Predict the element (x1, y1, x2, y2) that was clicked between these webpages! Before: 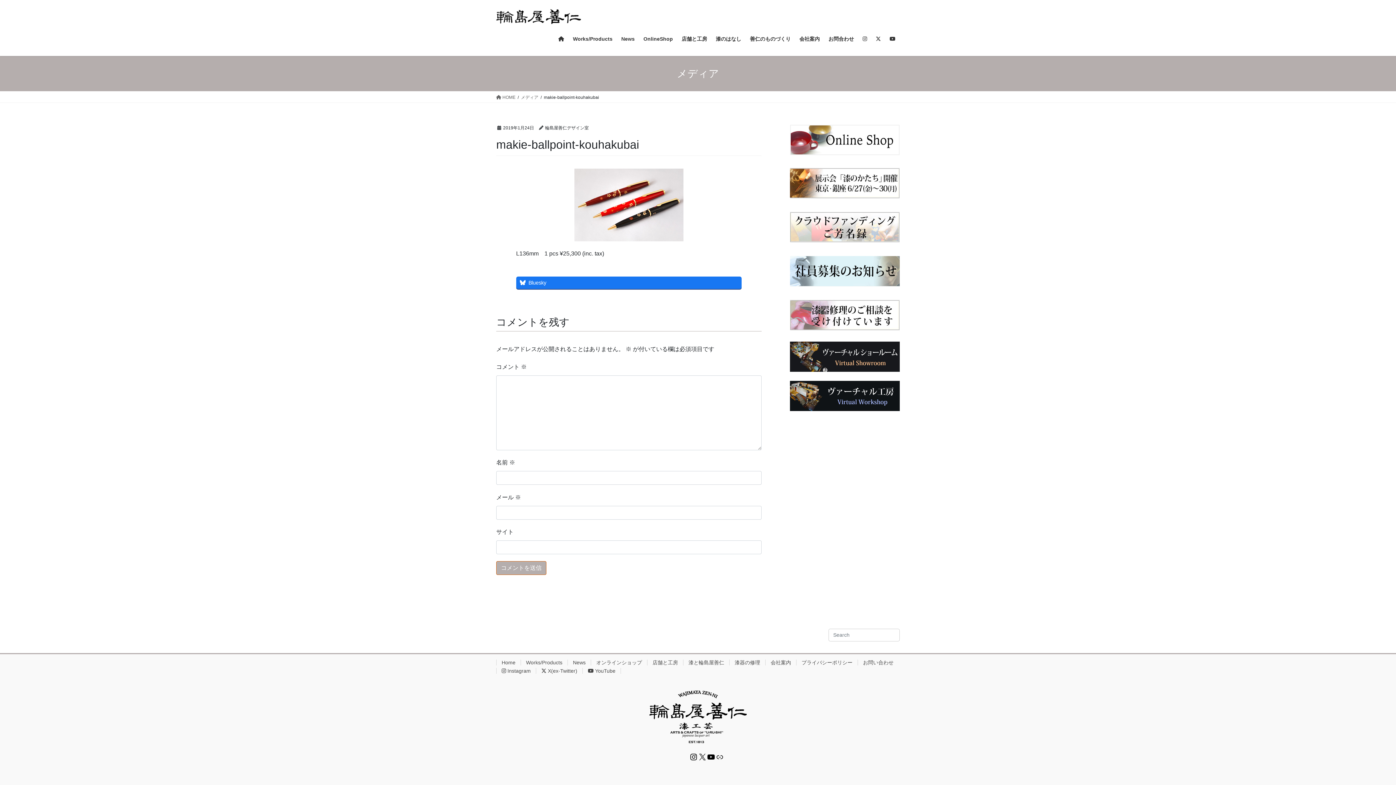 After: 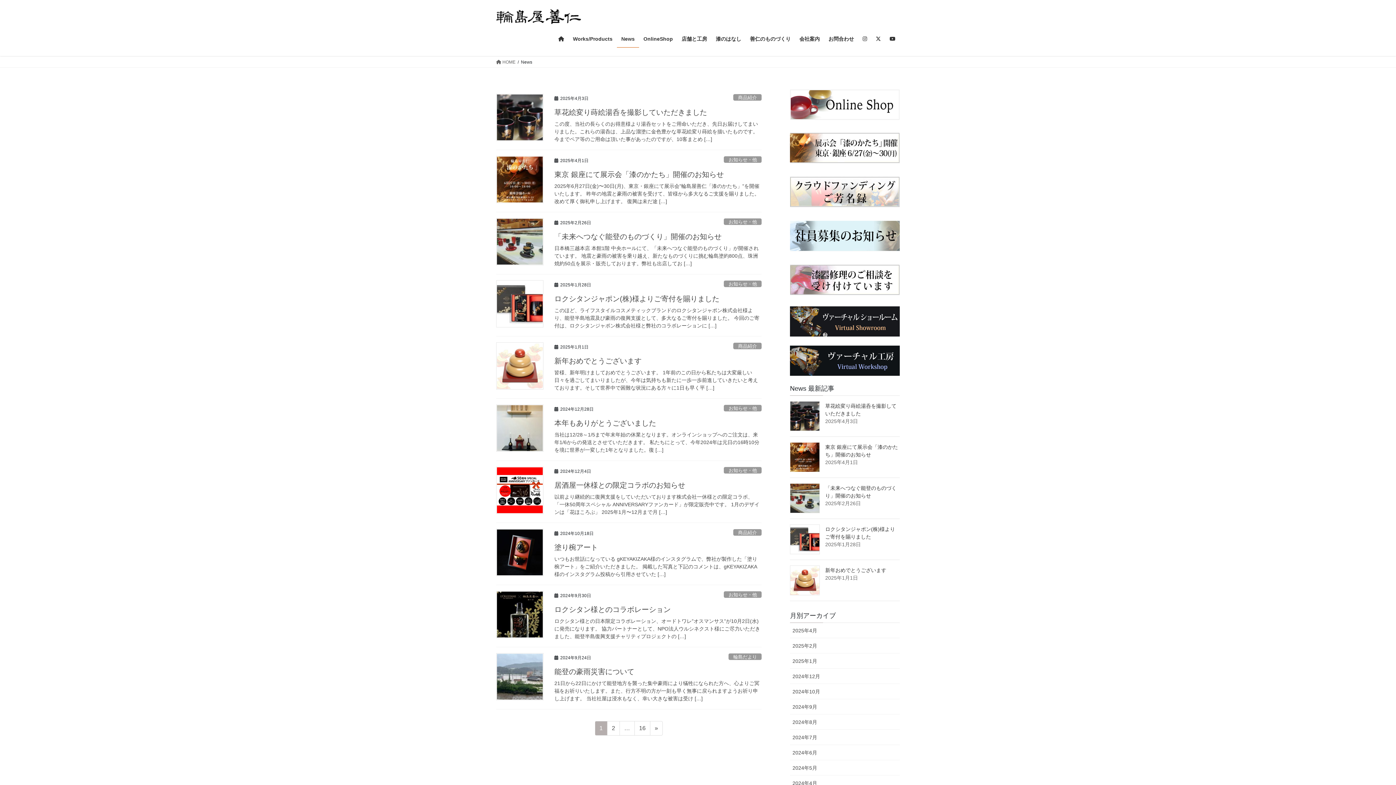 Action: label: News bbox: (567, 659, 590, 665)